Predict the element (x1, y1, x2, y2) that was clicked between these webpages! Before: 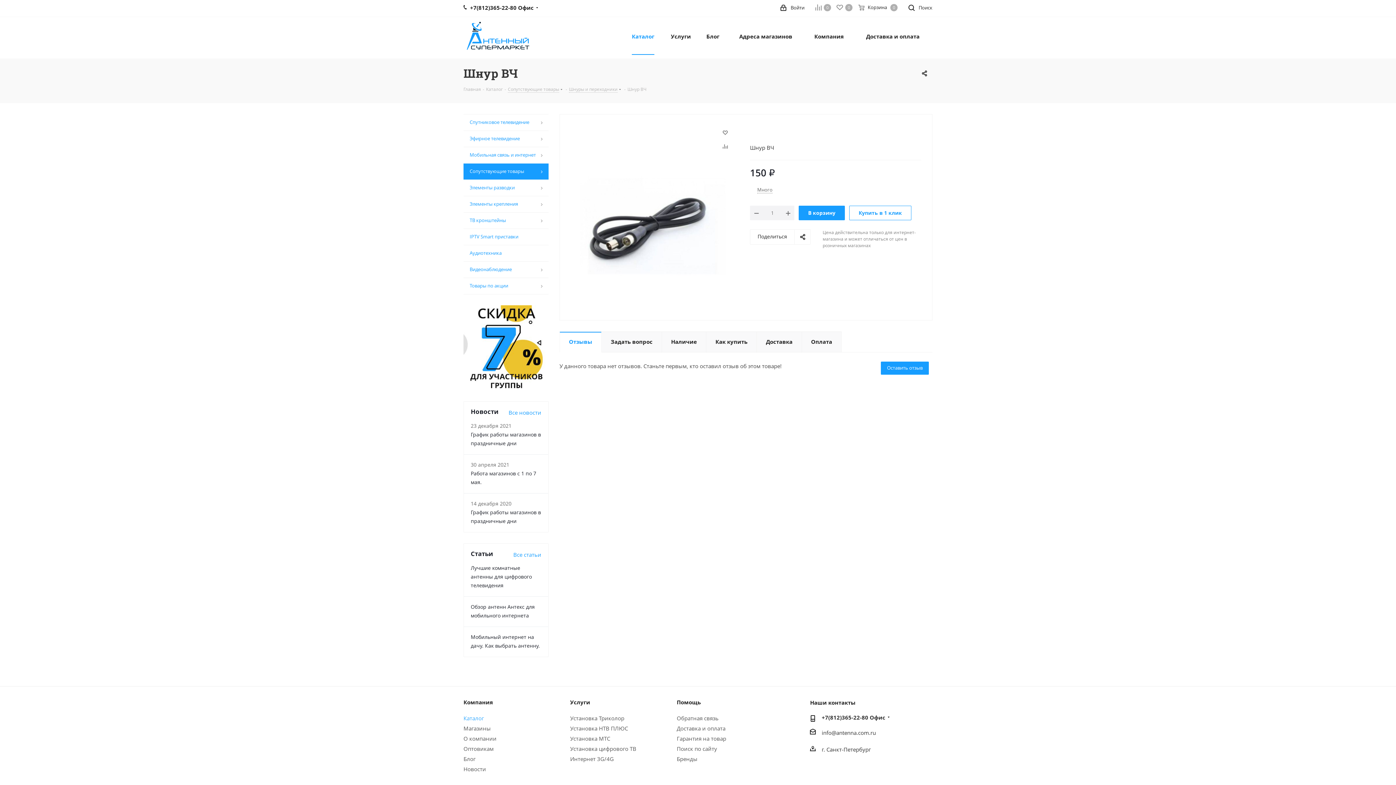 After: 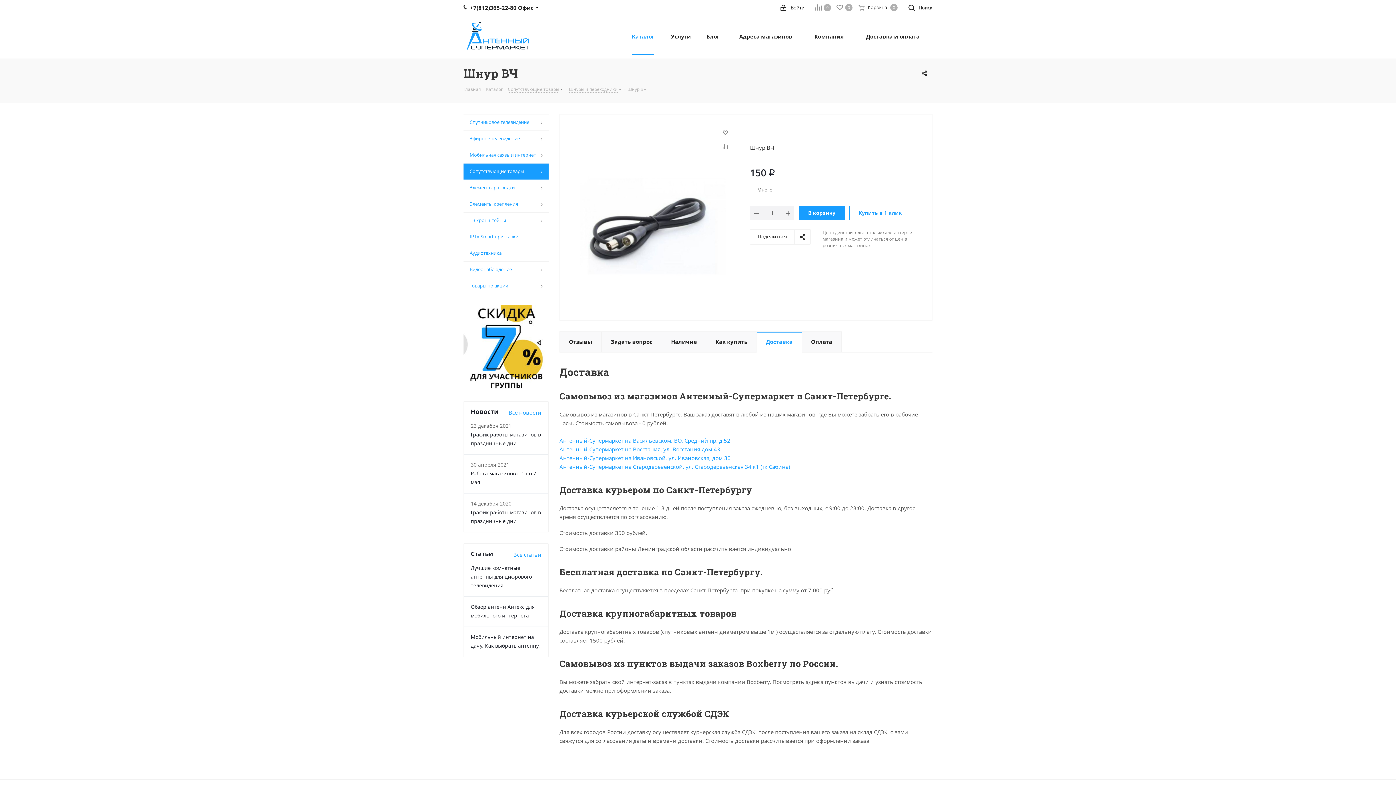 Action: label: Доставка bbox: (756, 331, 802, 352)